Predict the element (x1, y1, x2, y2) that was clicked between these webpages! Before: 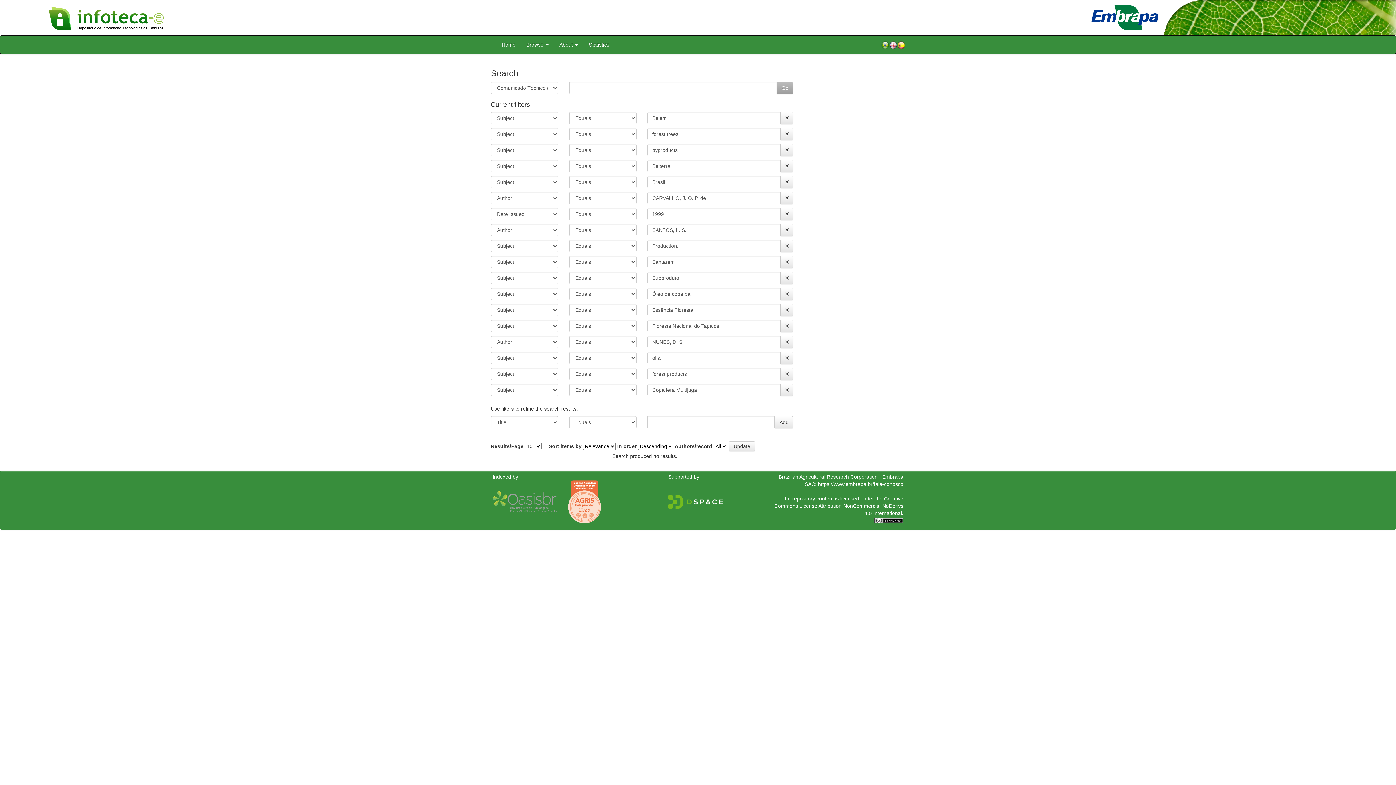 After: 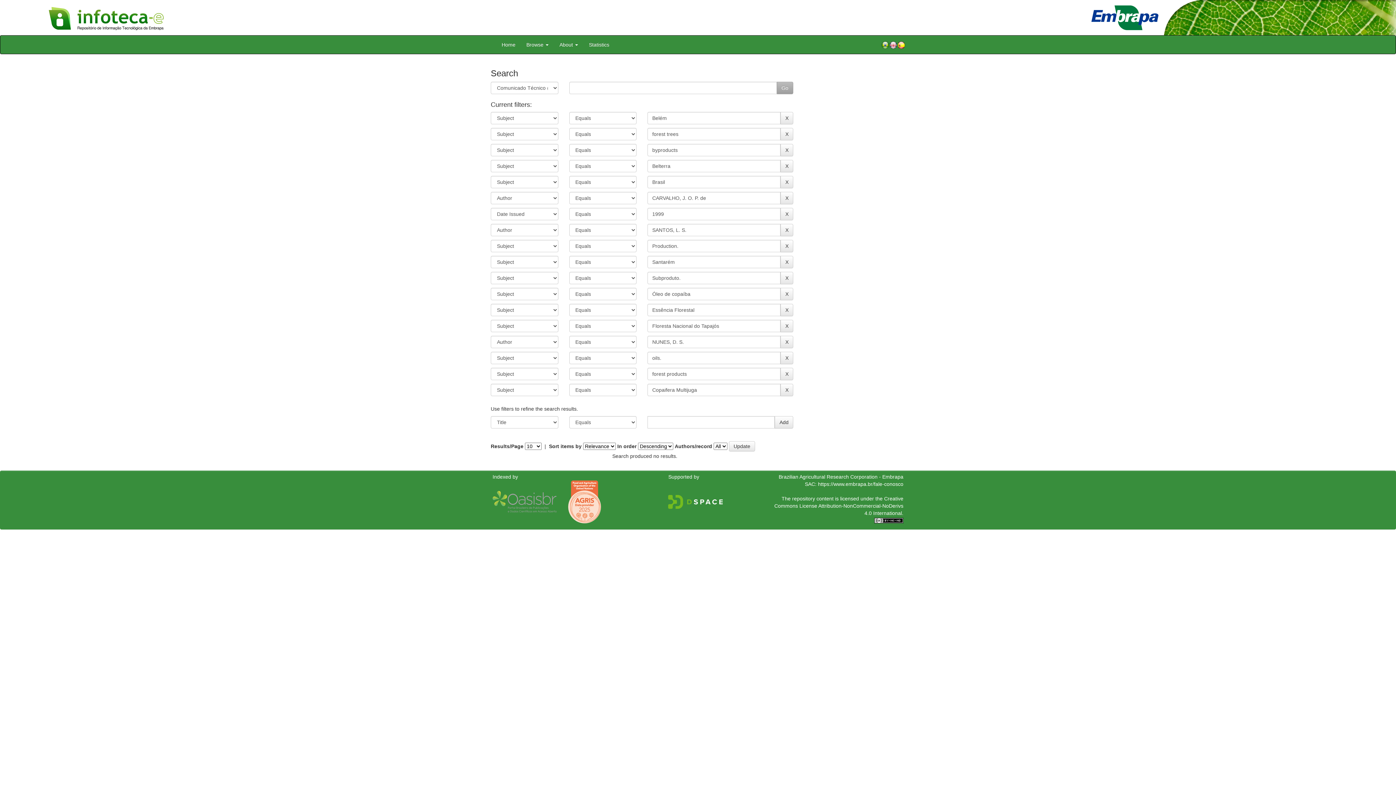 Action: bbox: (668, 498, 723, 504)